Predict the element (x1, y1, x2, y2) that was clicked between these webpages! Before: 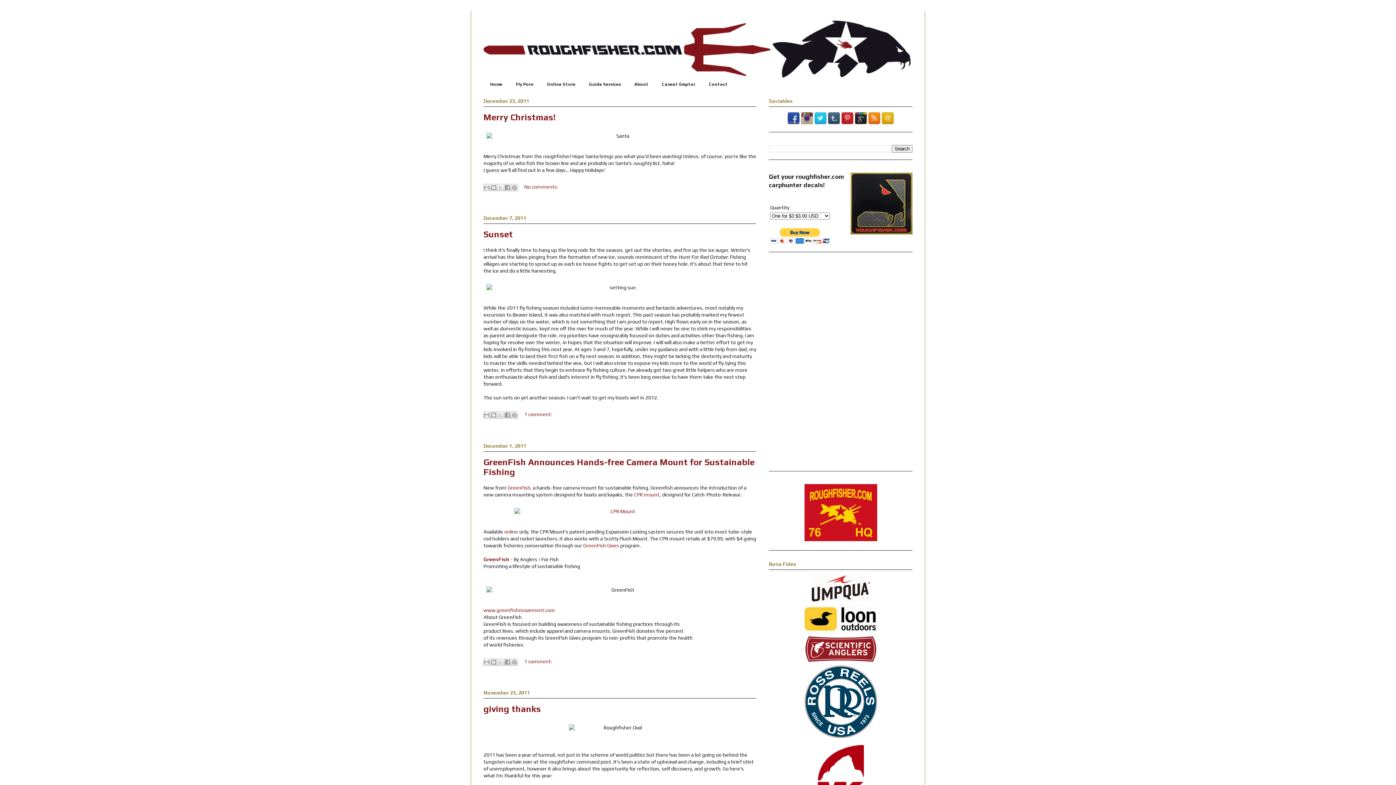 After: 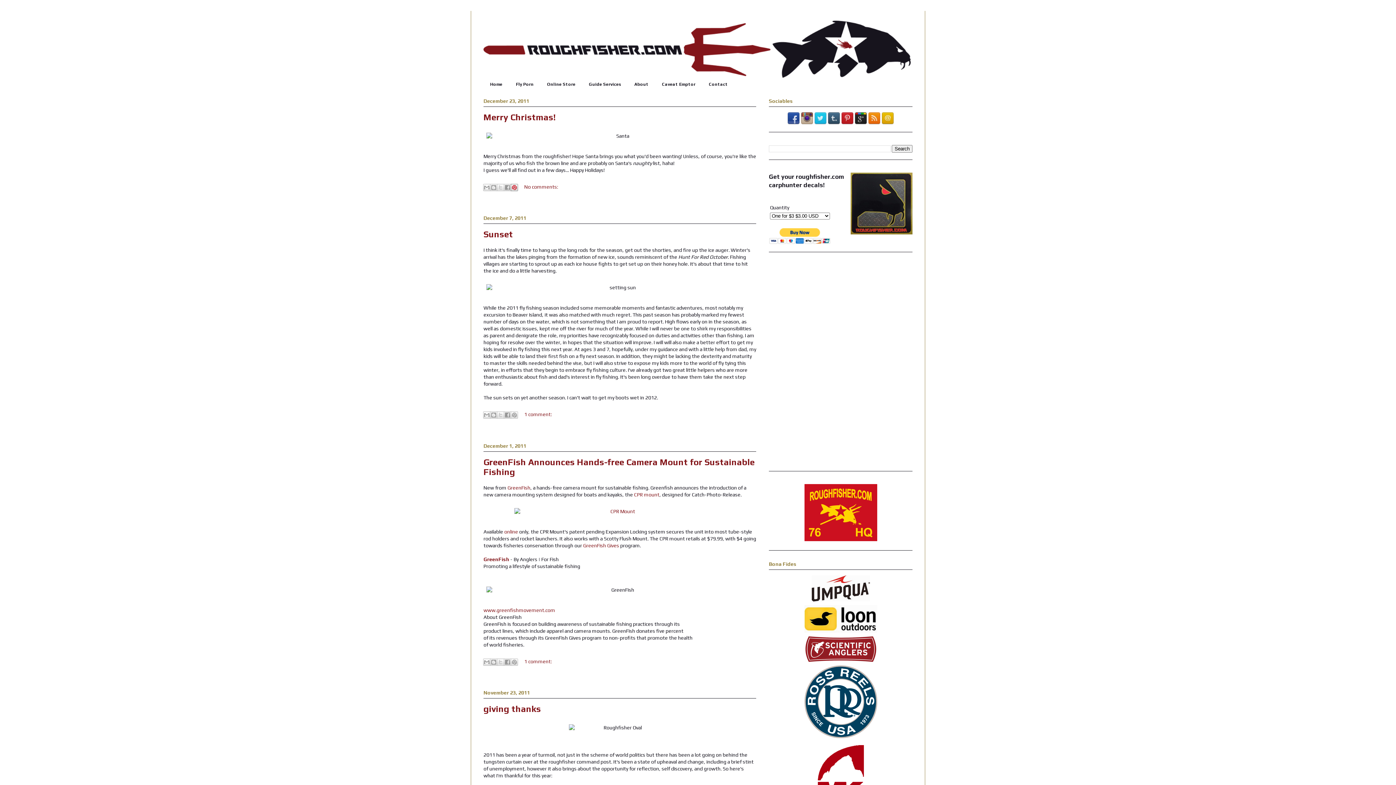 Action: label: Share to Pinterest bbox: (510, 183, 518, 191)